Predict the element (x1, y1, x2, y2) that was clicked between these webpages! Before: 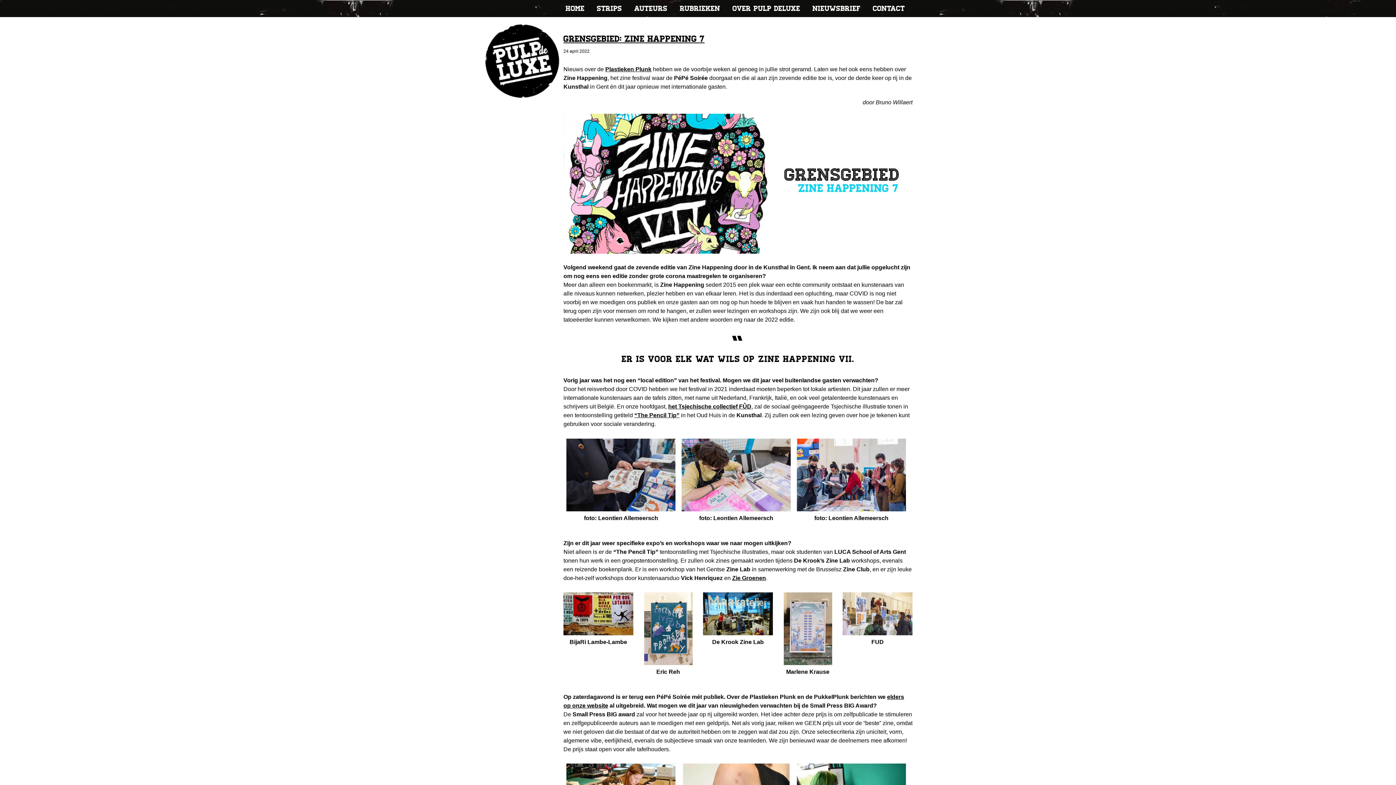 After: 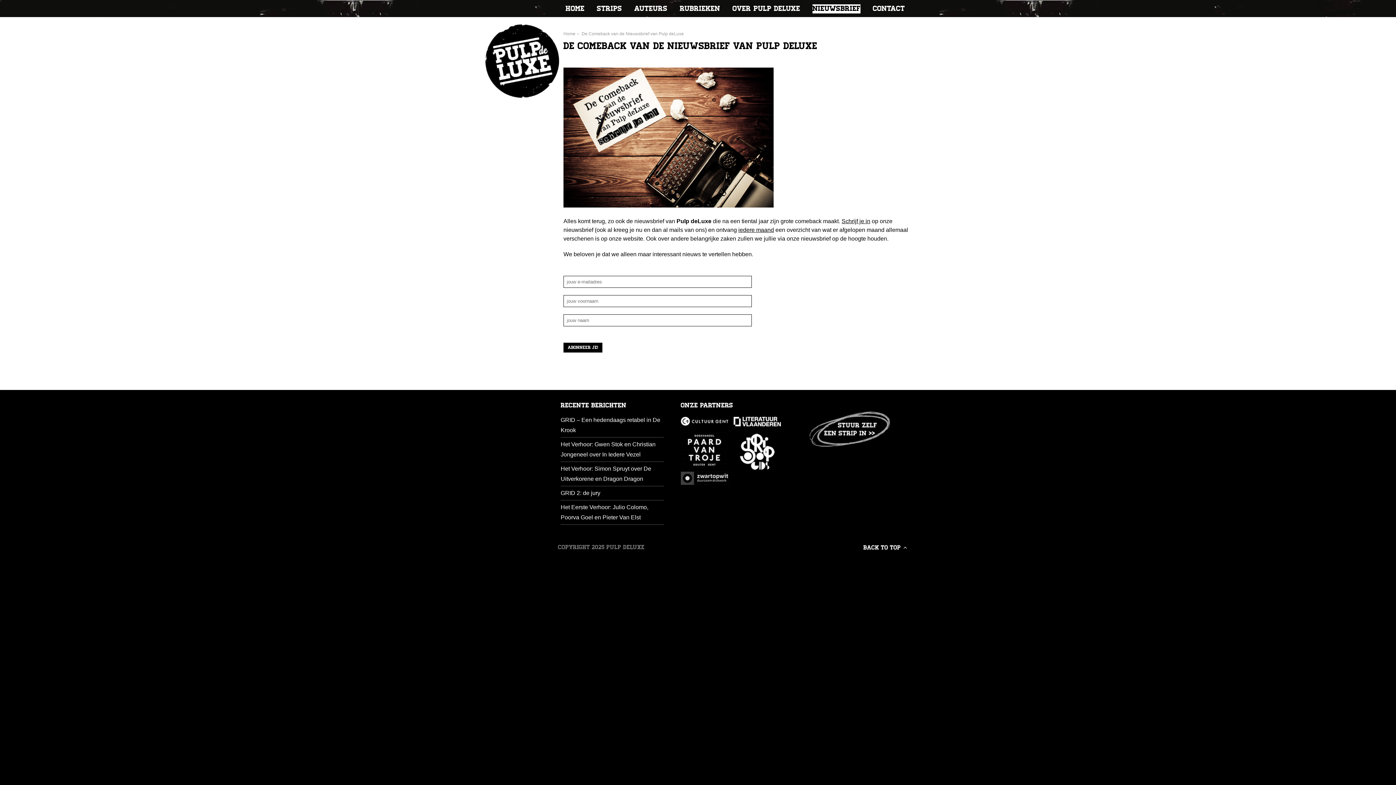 Action: bbox: (812, 4, 860, 13) label: NIEUWSBRIEF